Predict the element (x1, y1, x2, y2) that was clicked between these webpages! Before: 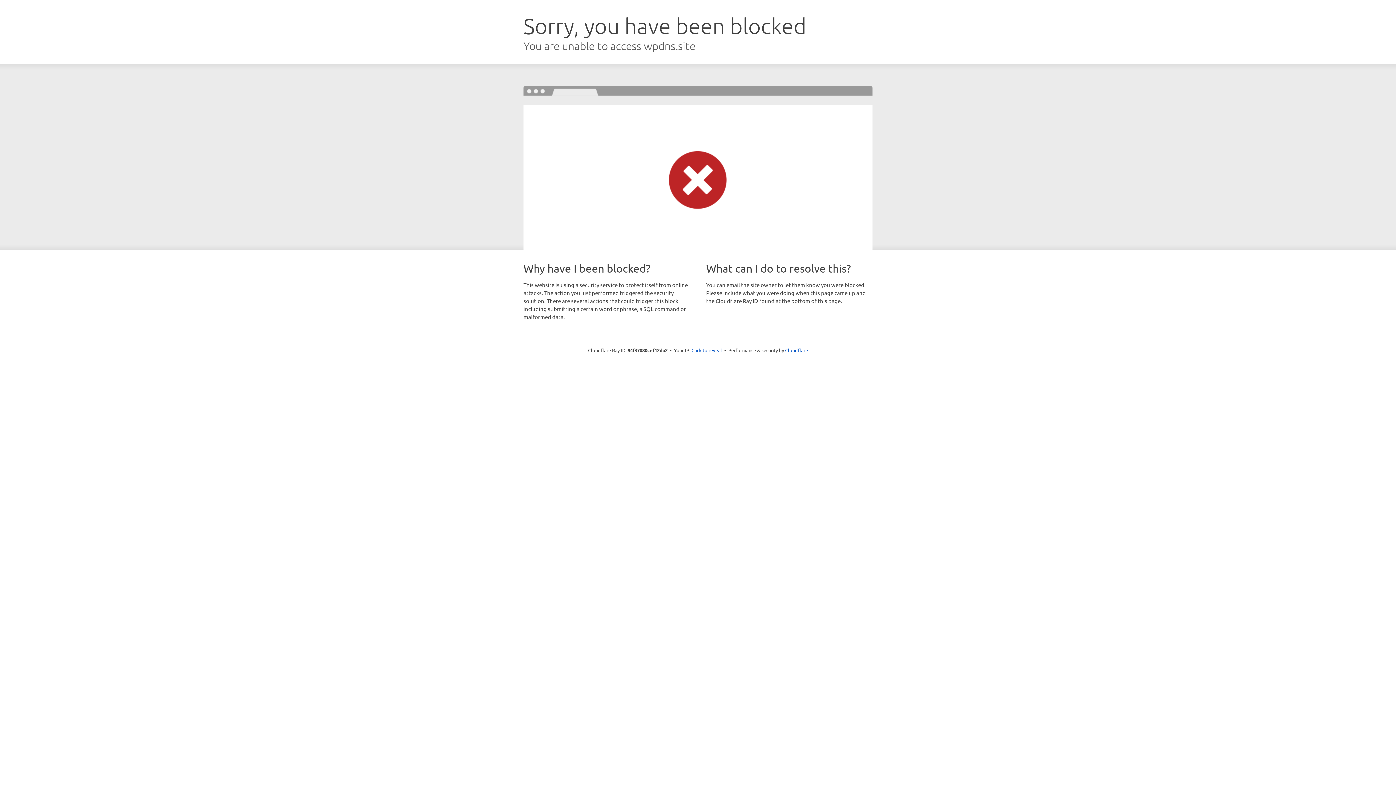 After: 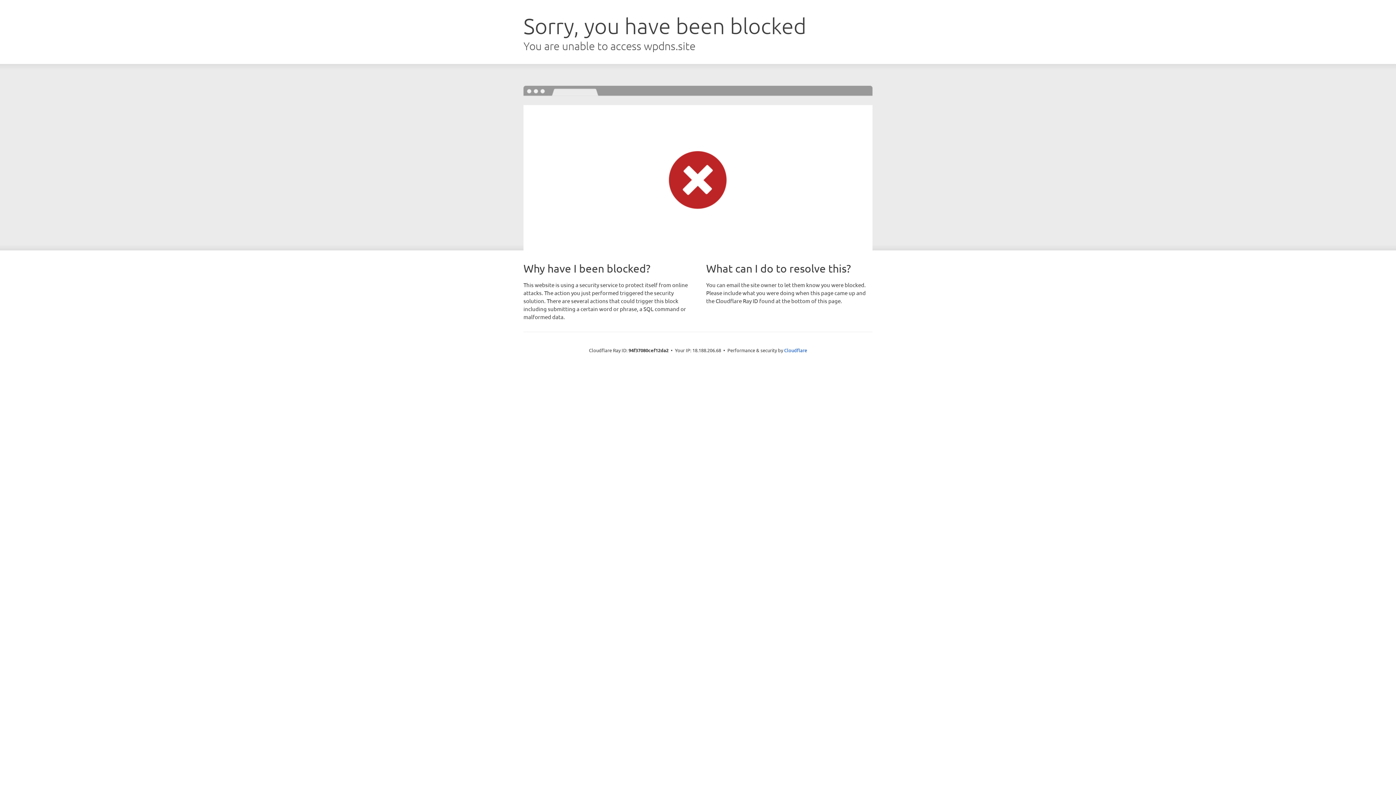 Action: bbox: (691, 346, 722, 353) label: Click to reveal